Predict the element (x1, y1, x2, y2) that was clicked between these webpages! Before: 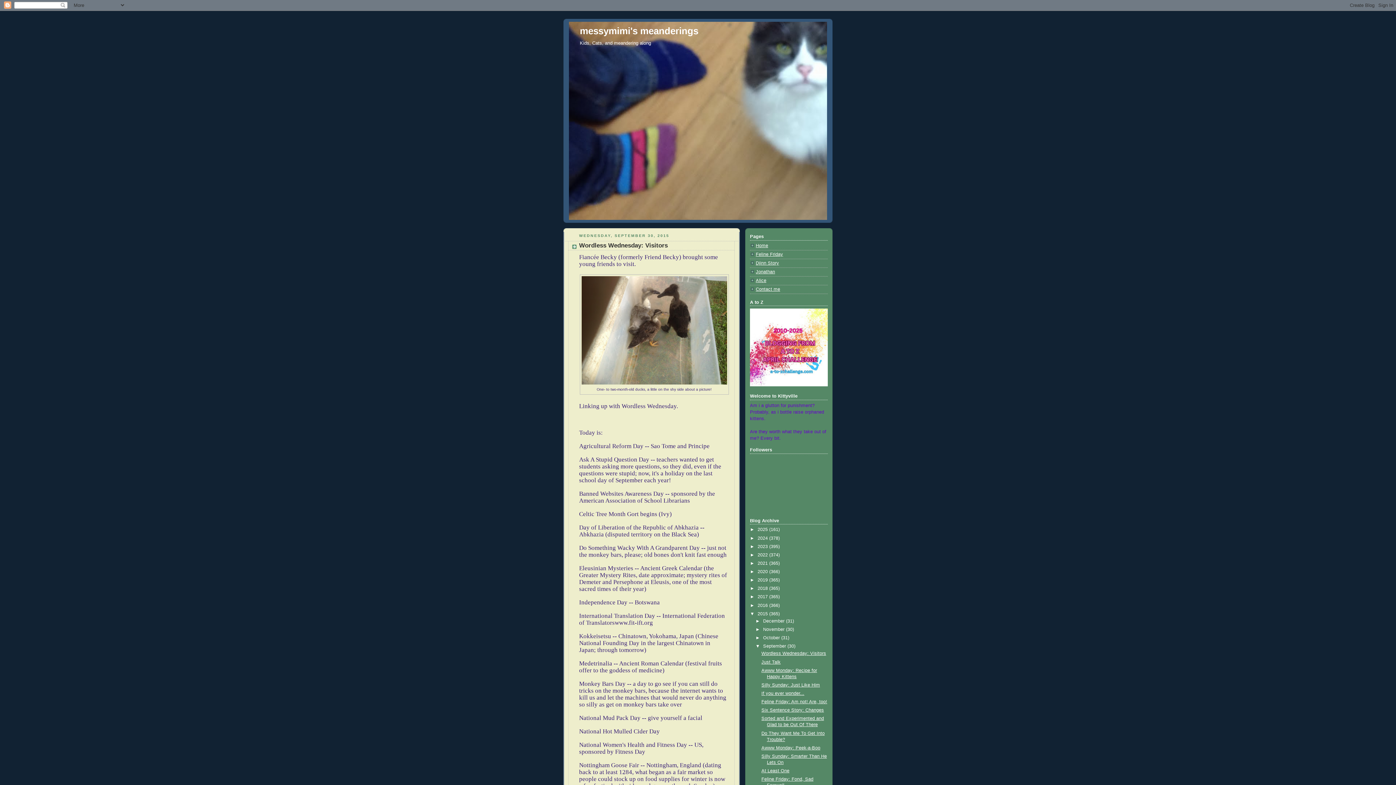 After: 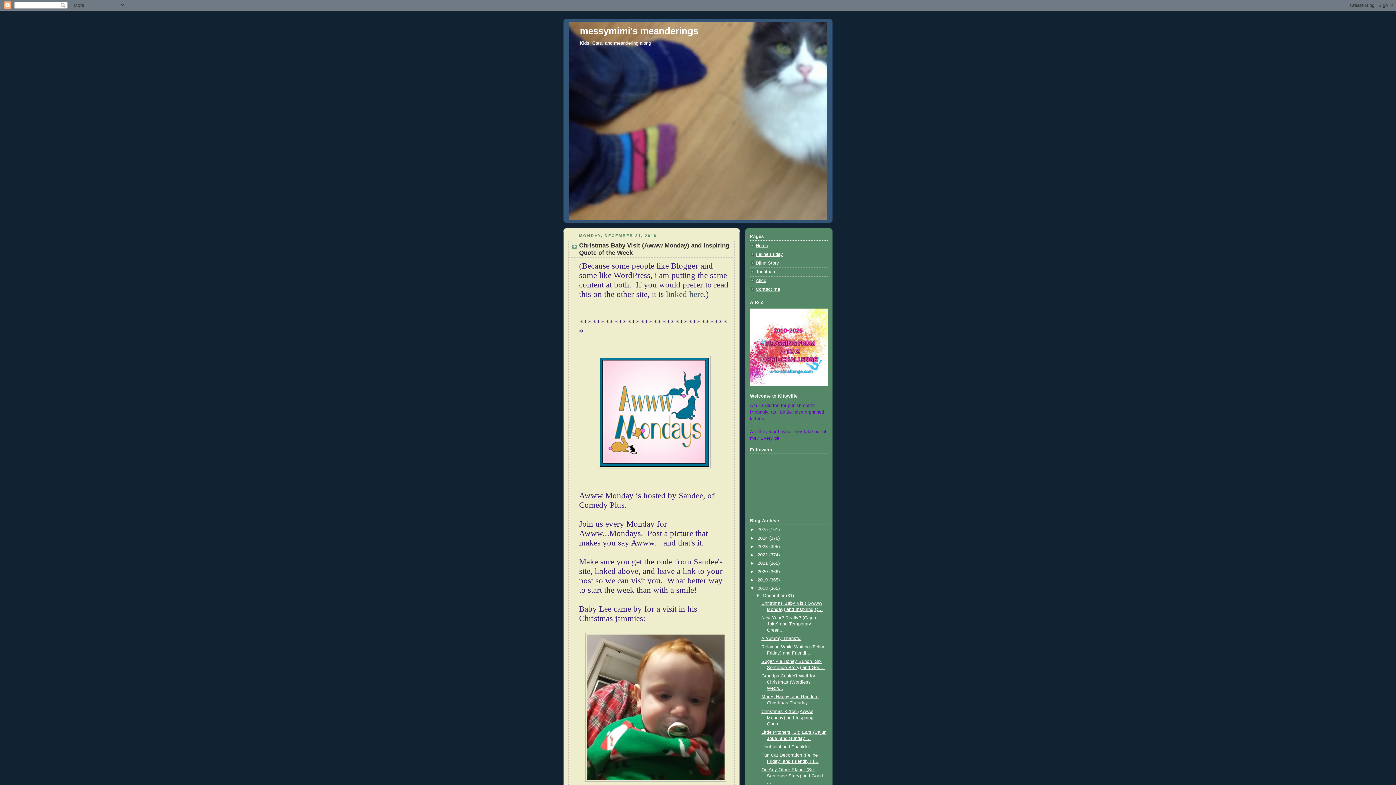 Action: bbox: (757, 586, 769, 591) label: 2018 